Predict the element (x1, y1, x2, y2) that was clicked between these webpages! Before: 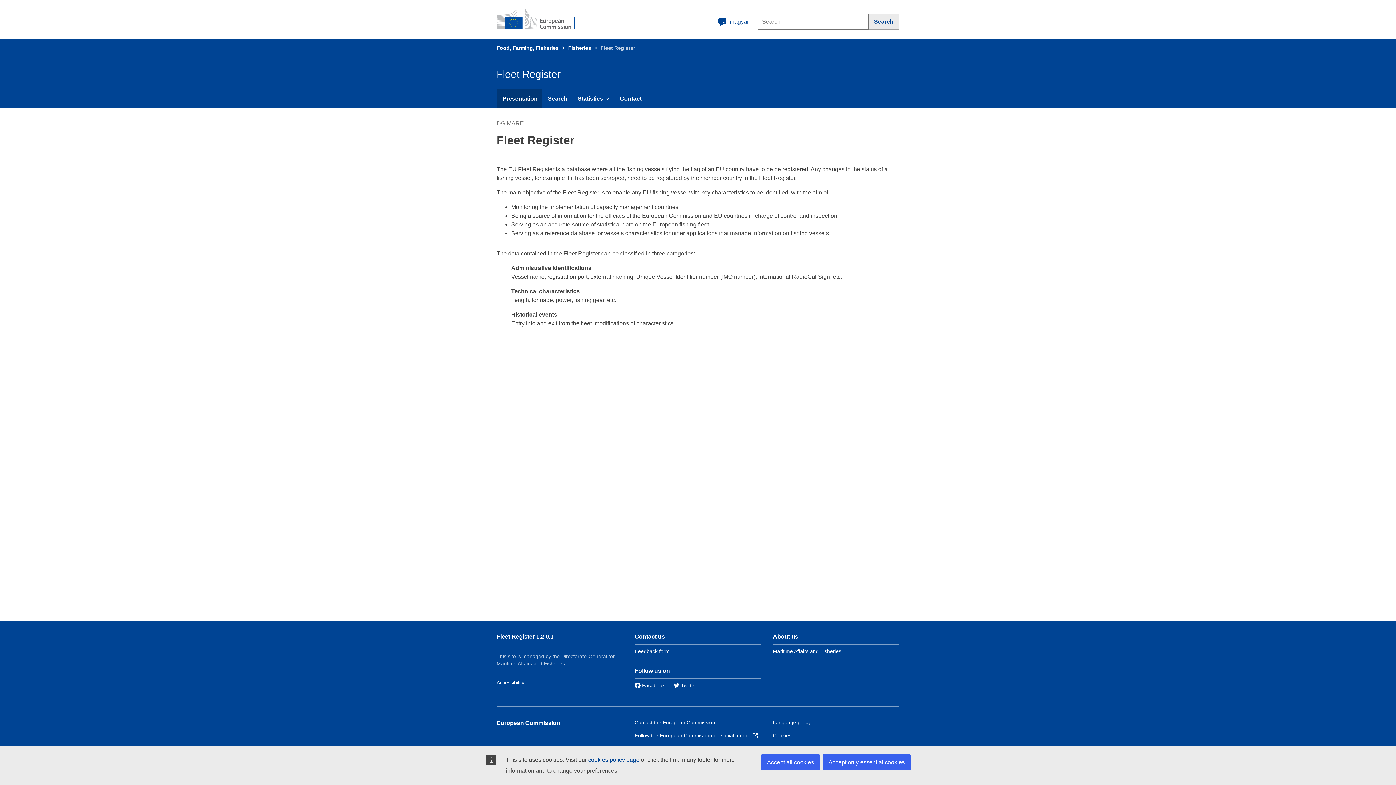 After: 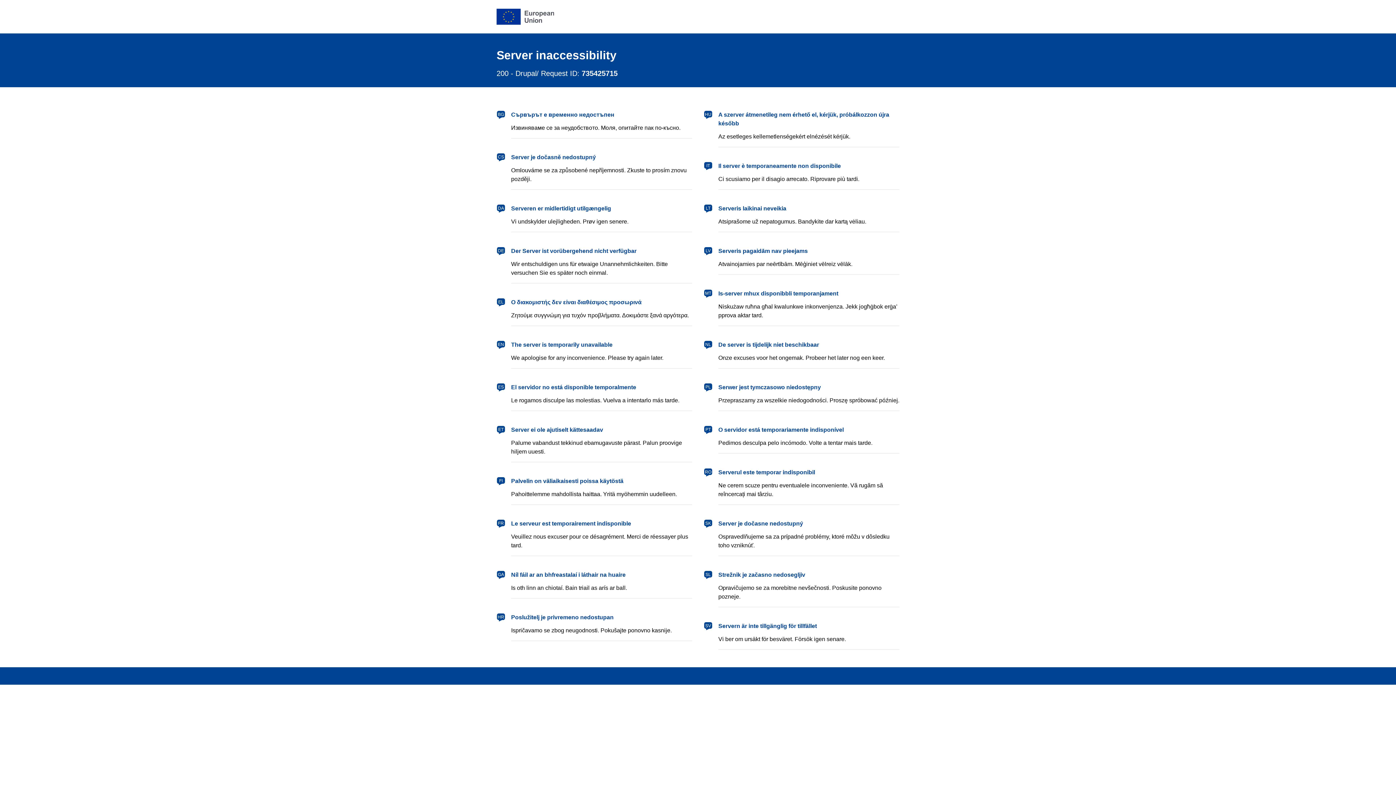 Action: label: Follow the European Commission on social media   bbox: (634, 732, 758, 739)